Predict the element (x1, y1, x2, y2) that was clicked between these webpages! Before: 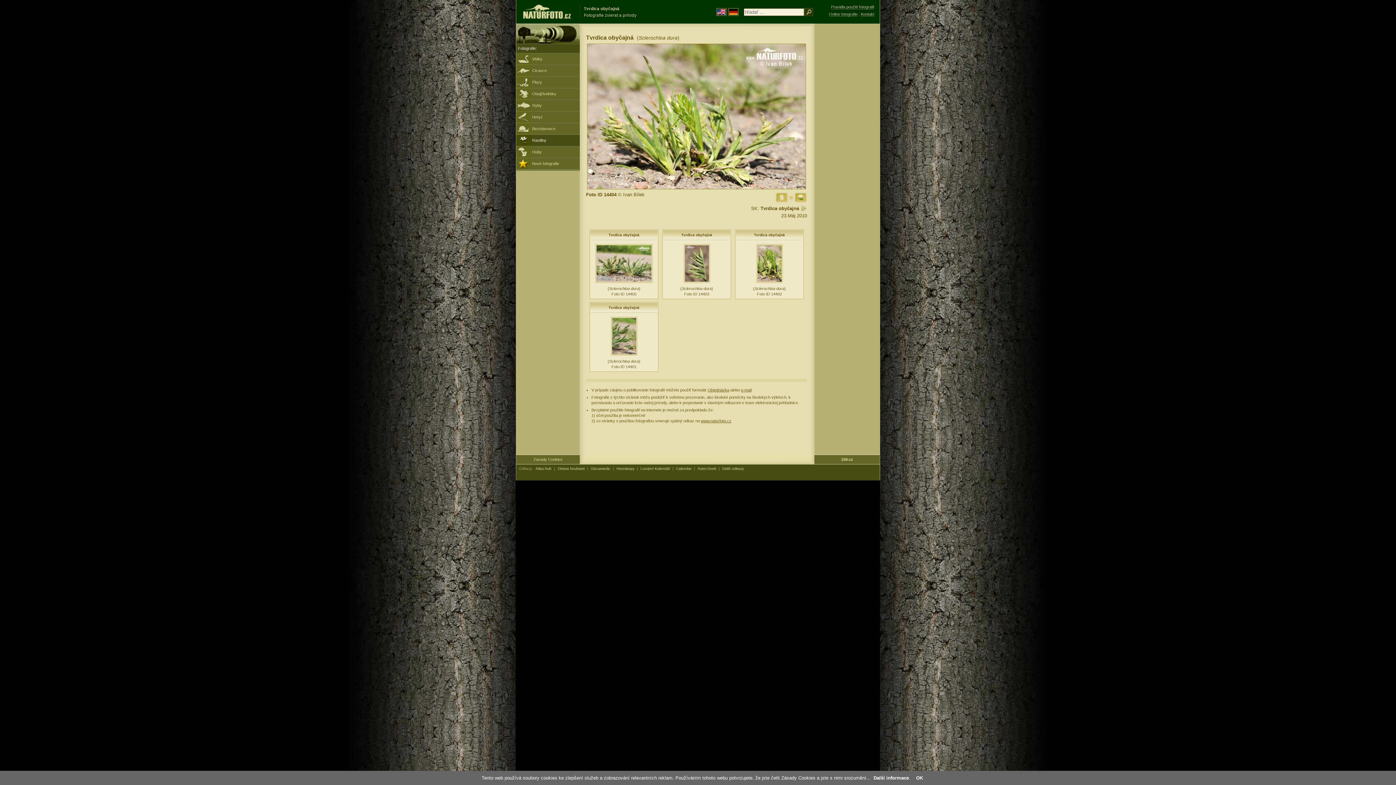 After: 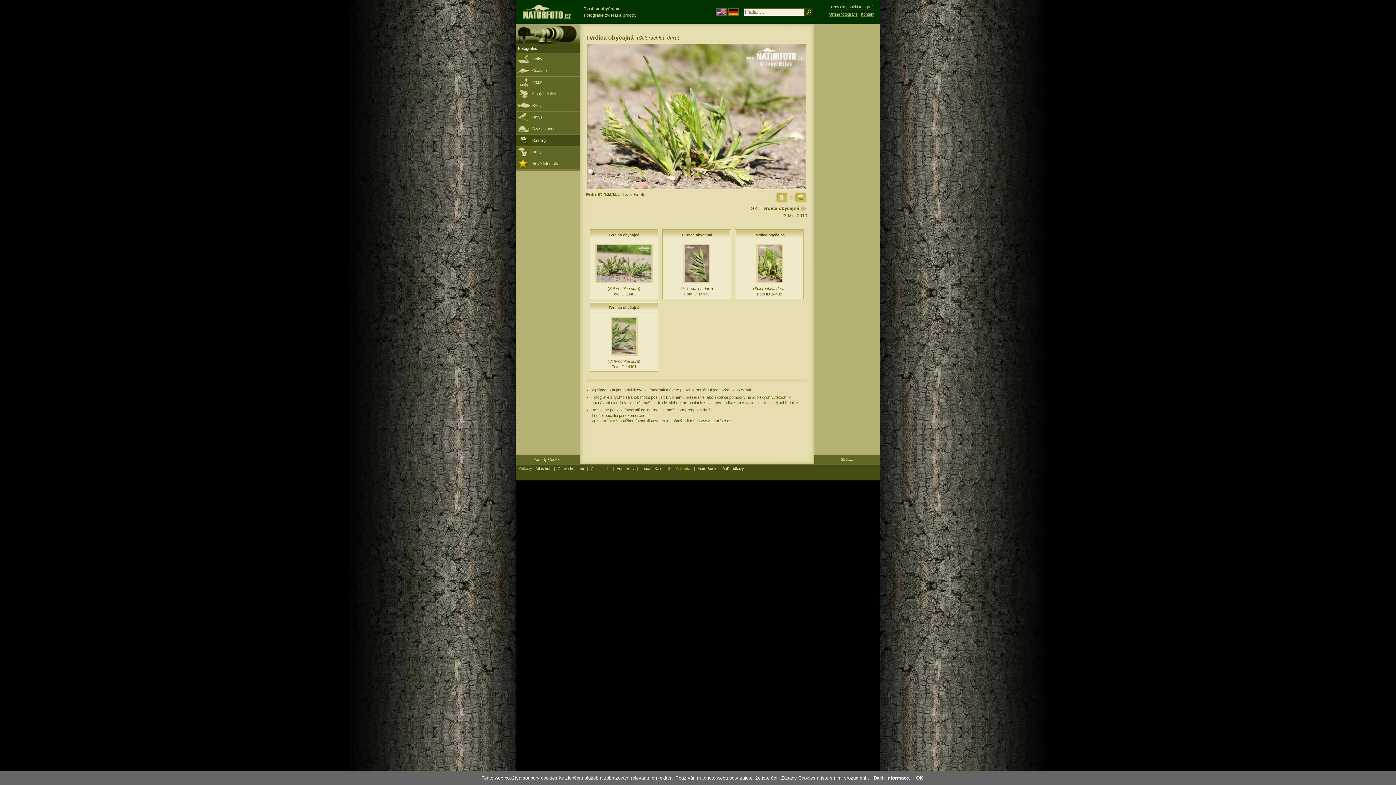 Action: label: Calendar bbox: (674, 465, 693, 472)